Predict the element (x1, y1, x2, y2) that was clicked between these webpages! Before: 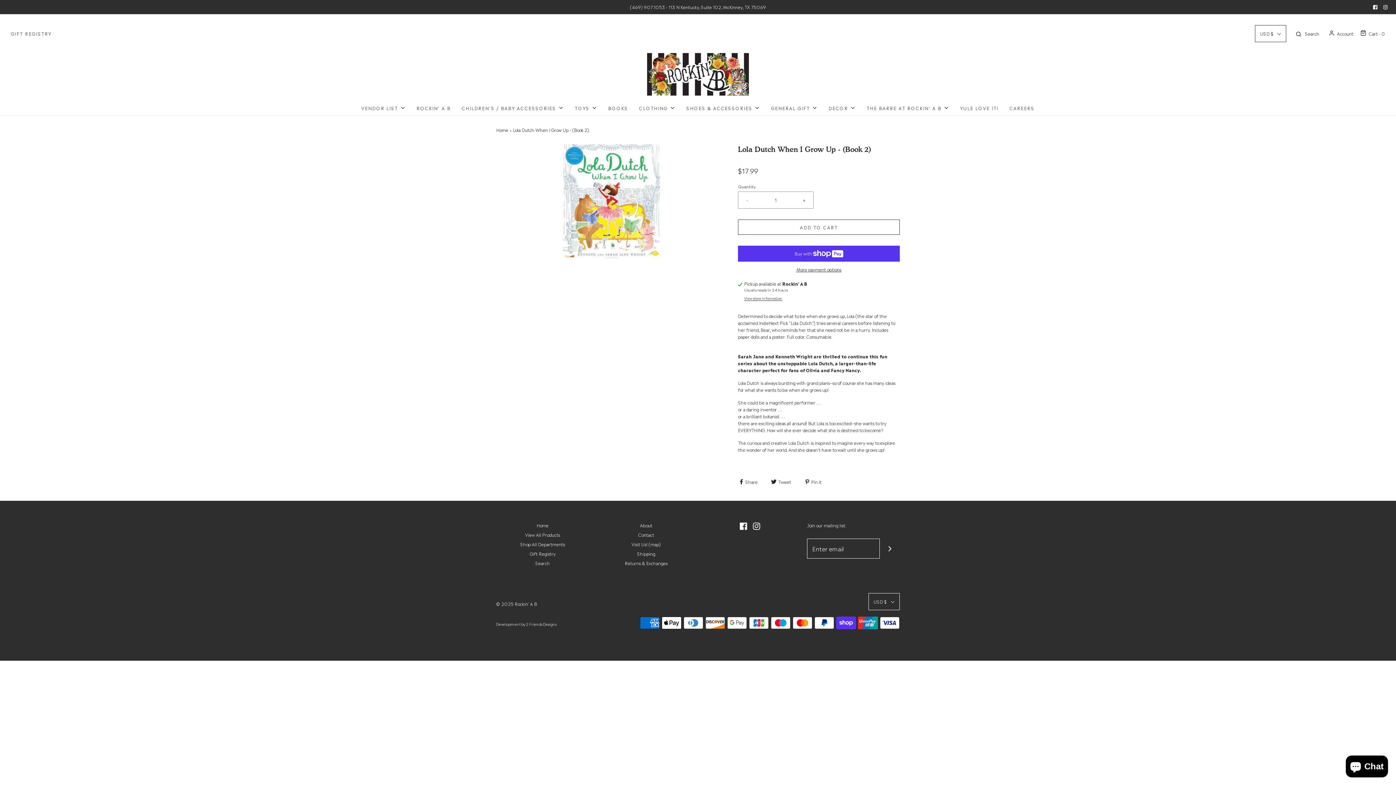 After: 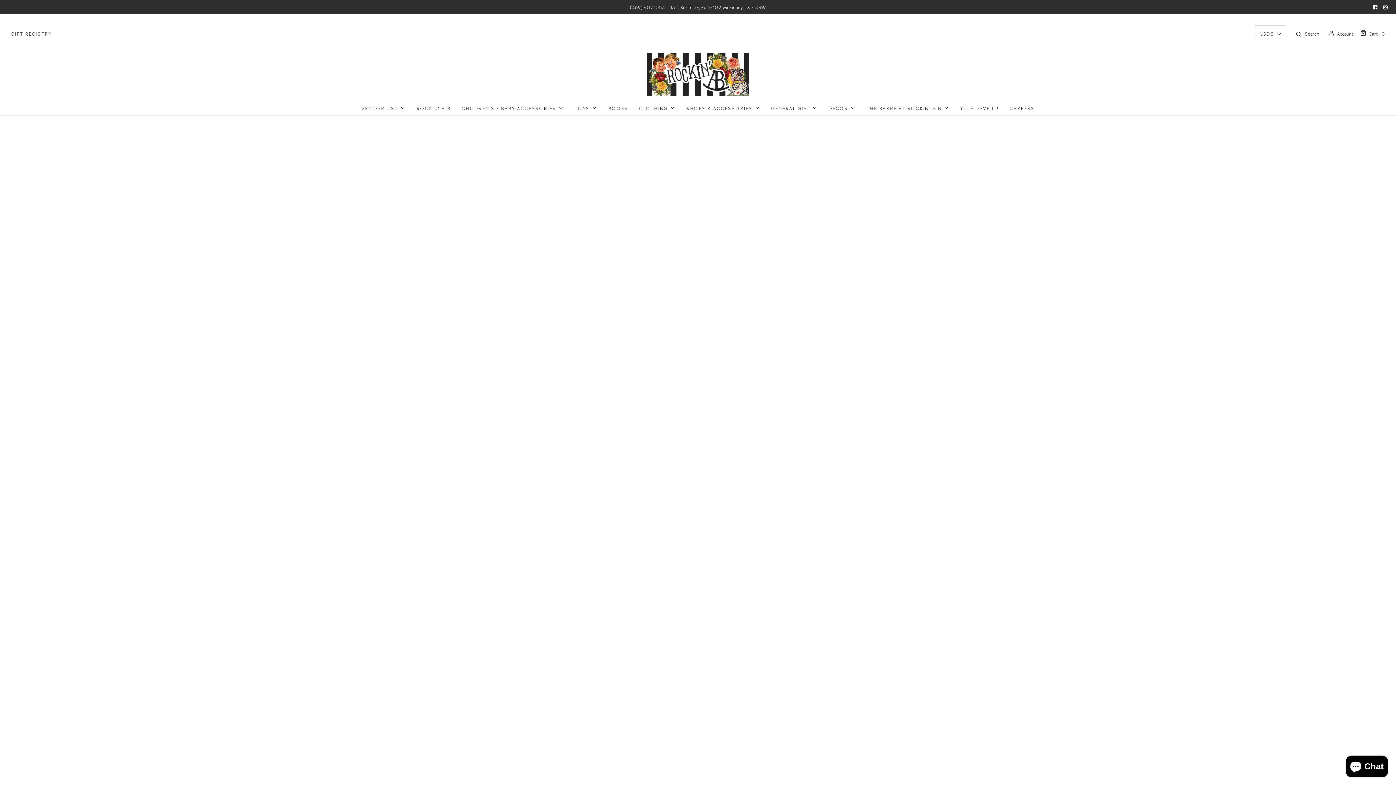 Action: bbox: (536, 522, 548, 531) label: Home